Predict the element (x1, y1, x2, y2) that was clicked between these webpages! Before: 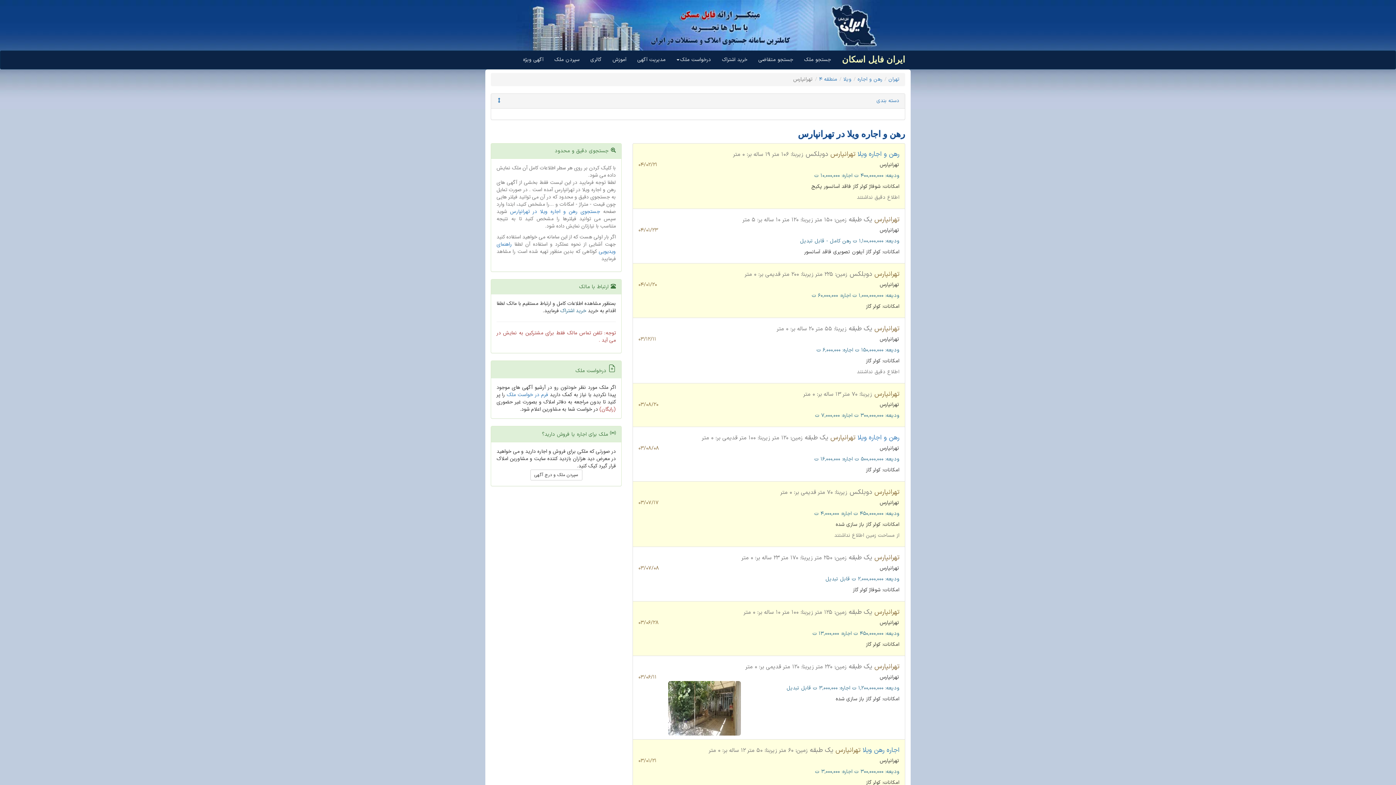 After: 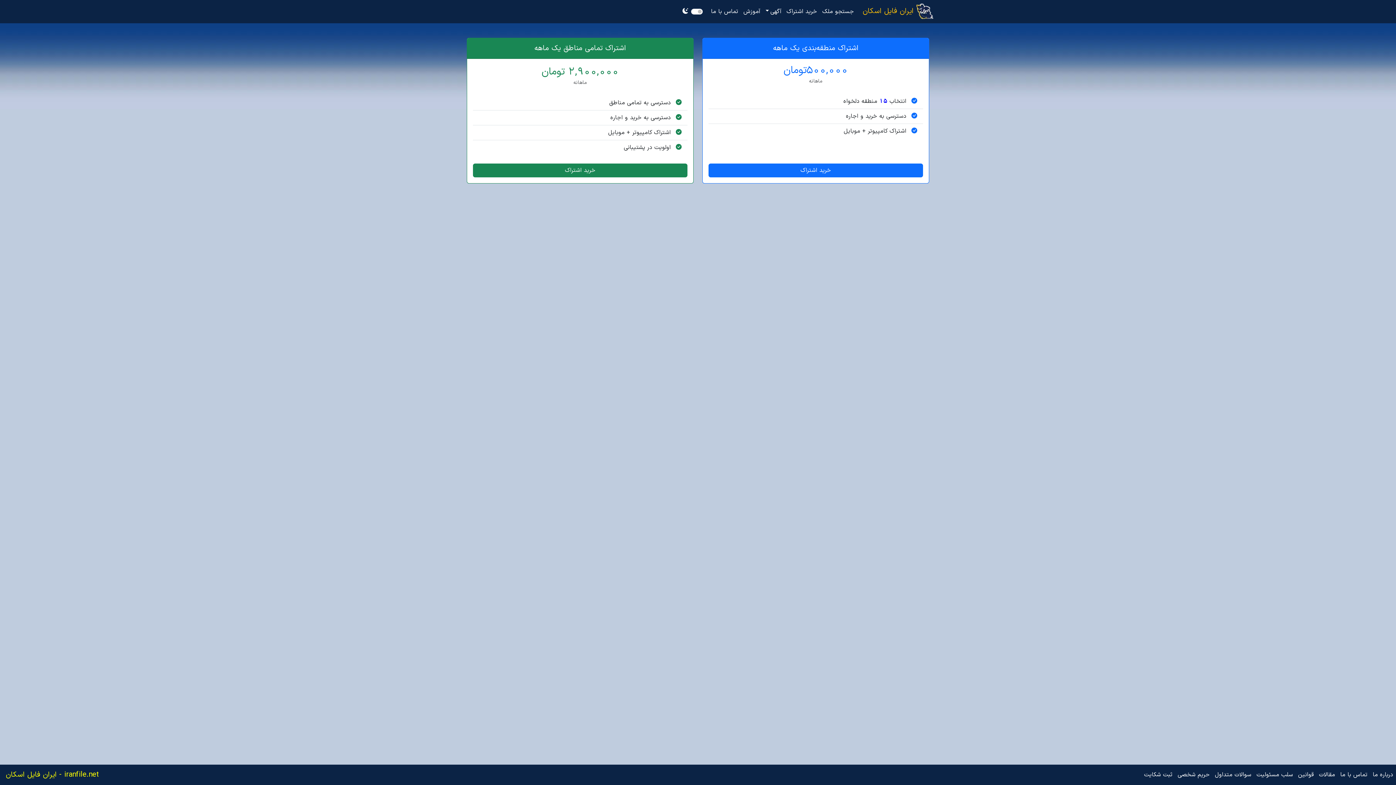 Action: bbox: (716, 50, 753, 69) label: خرید اشتراک